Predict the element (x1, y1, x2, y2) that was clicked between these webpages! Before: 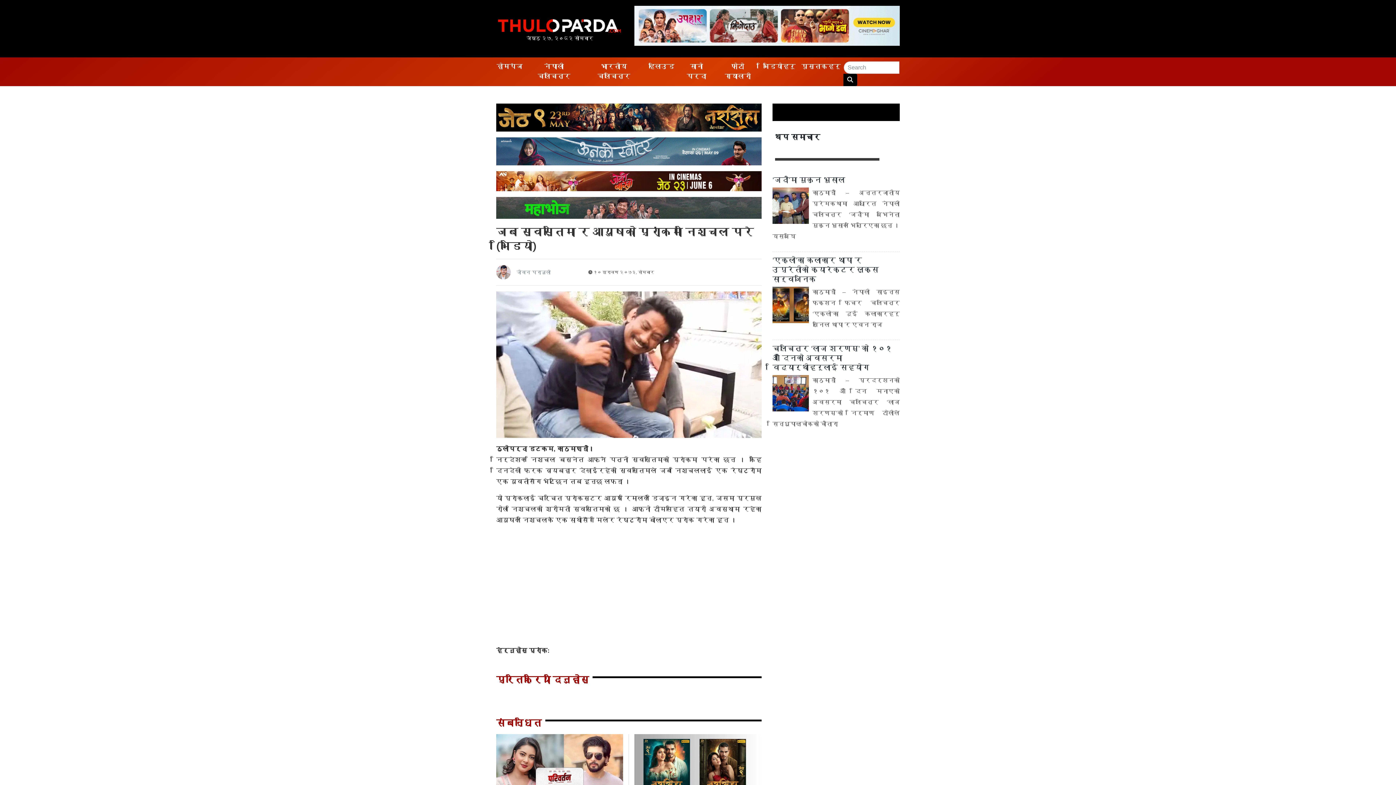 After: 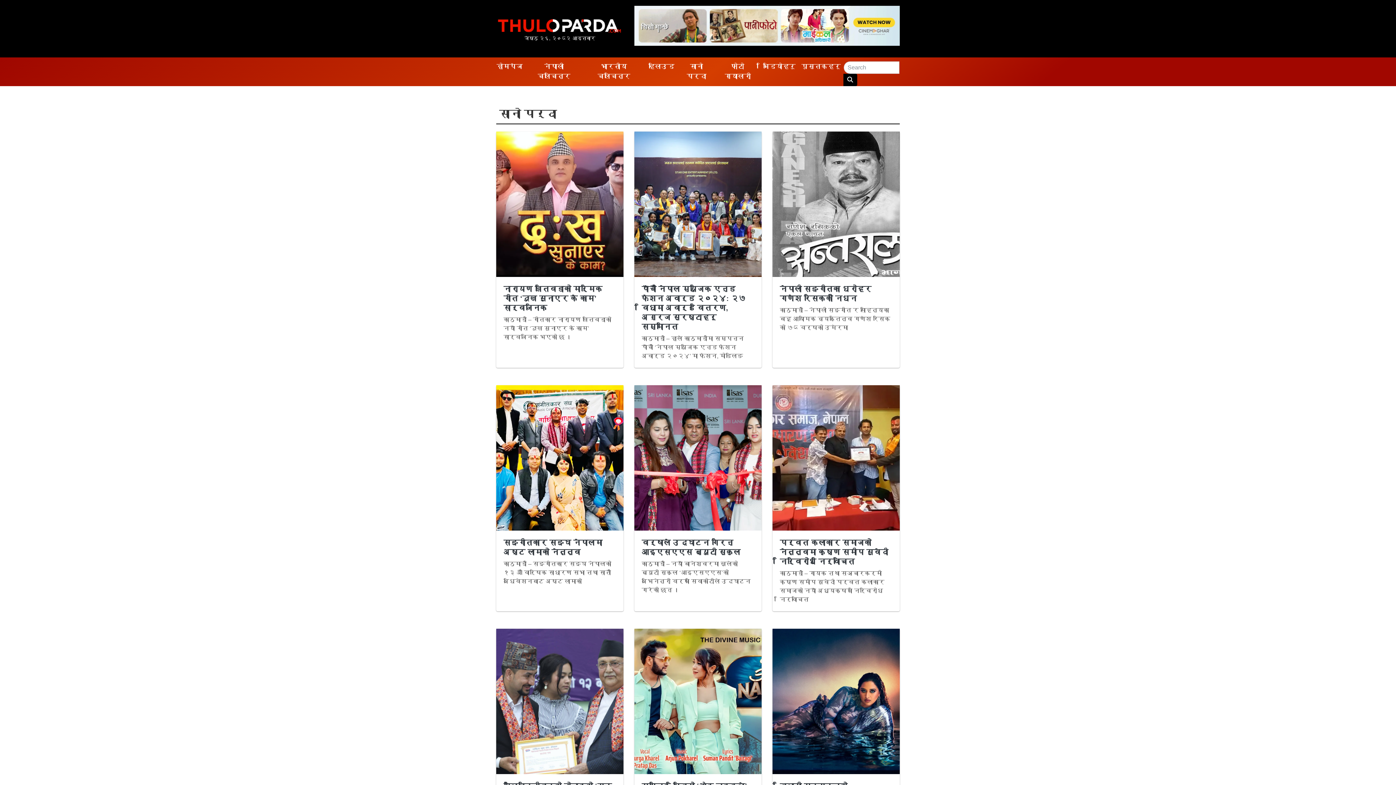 Action: label: सानो पर्दा bbox: (677, 58, 715, 84)